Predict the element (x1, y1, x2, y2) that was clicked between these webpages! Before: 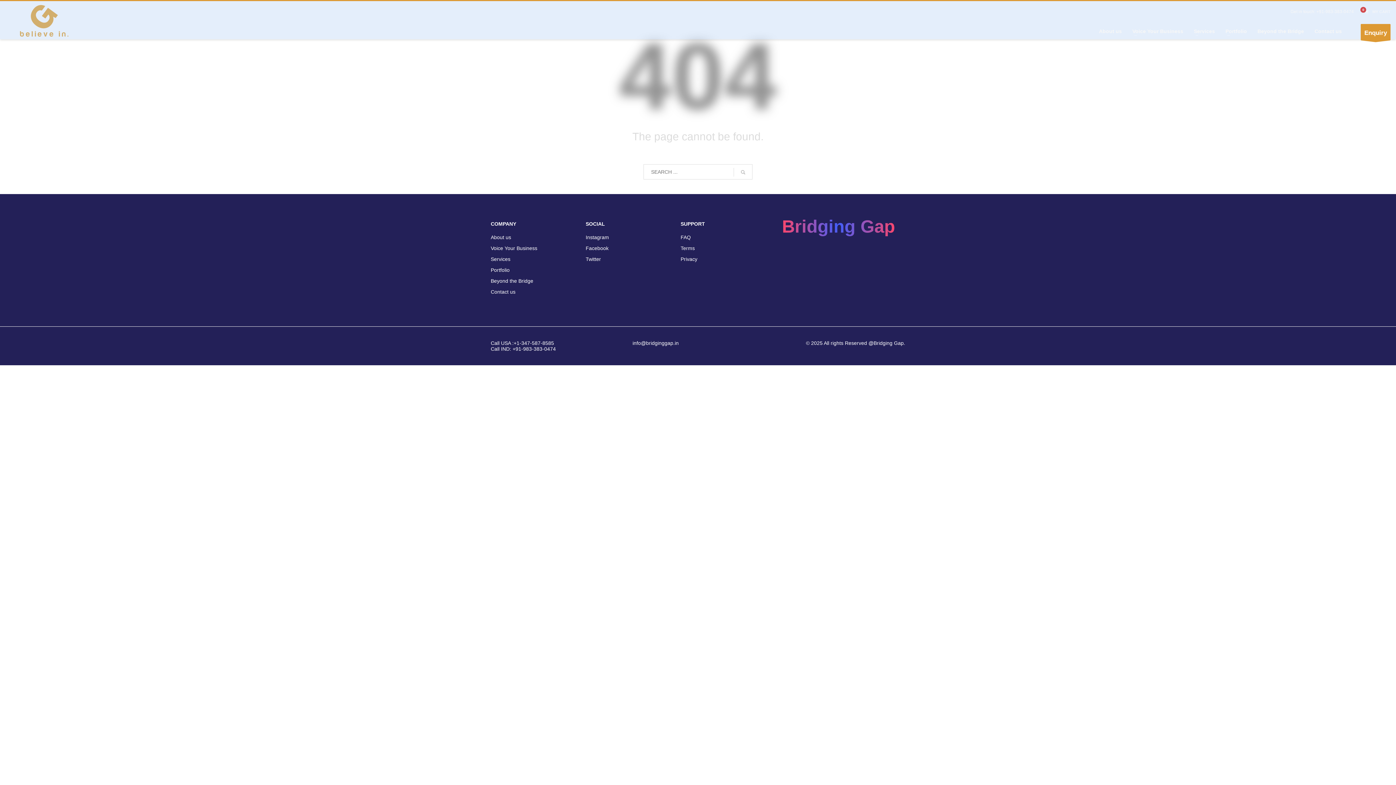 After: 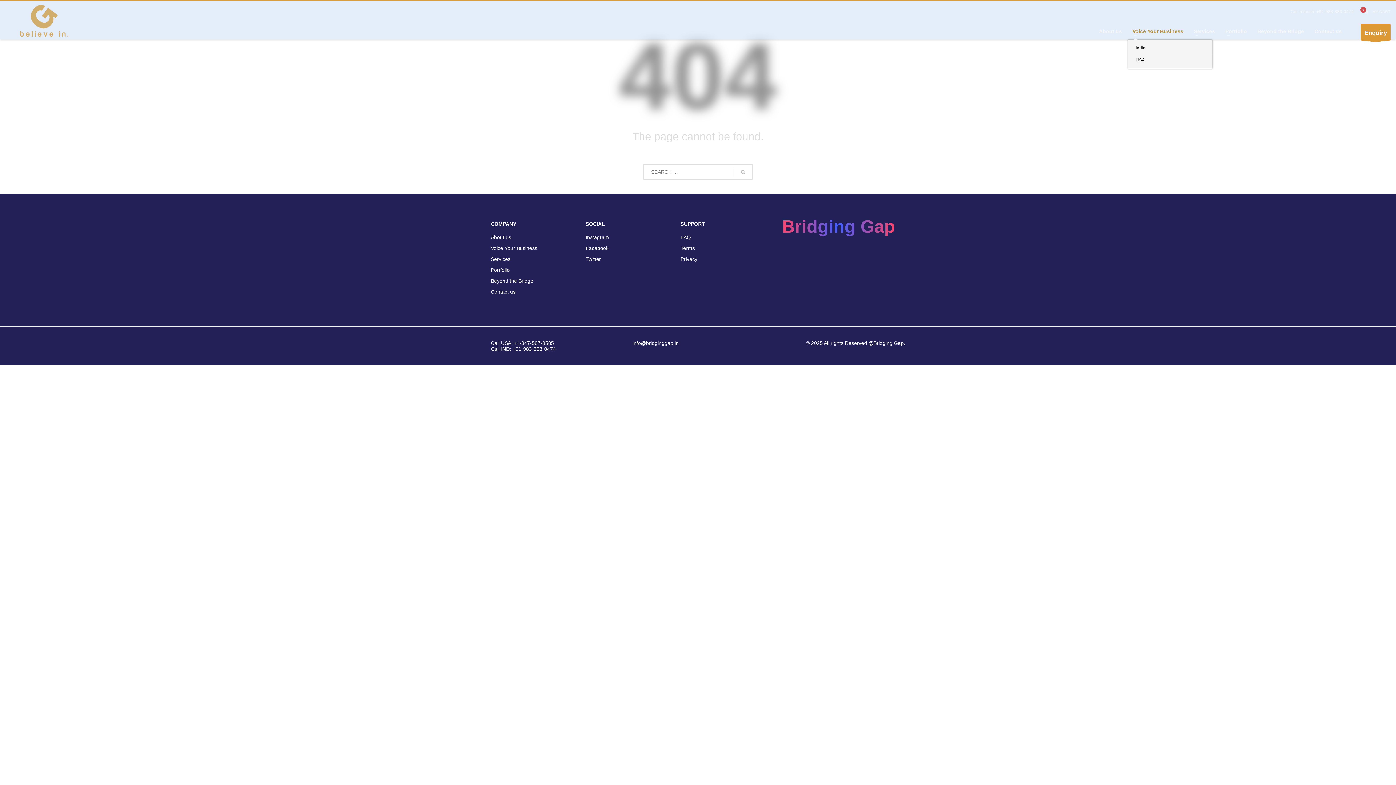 Action: label: Voice Your Business bbox: (1128, 26, 1187, 36)